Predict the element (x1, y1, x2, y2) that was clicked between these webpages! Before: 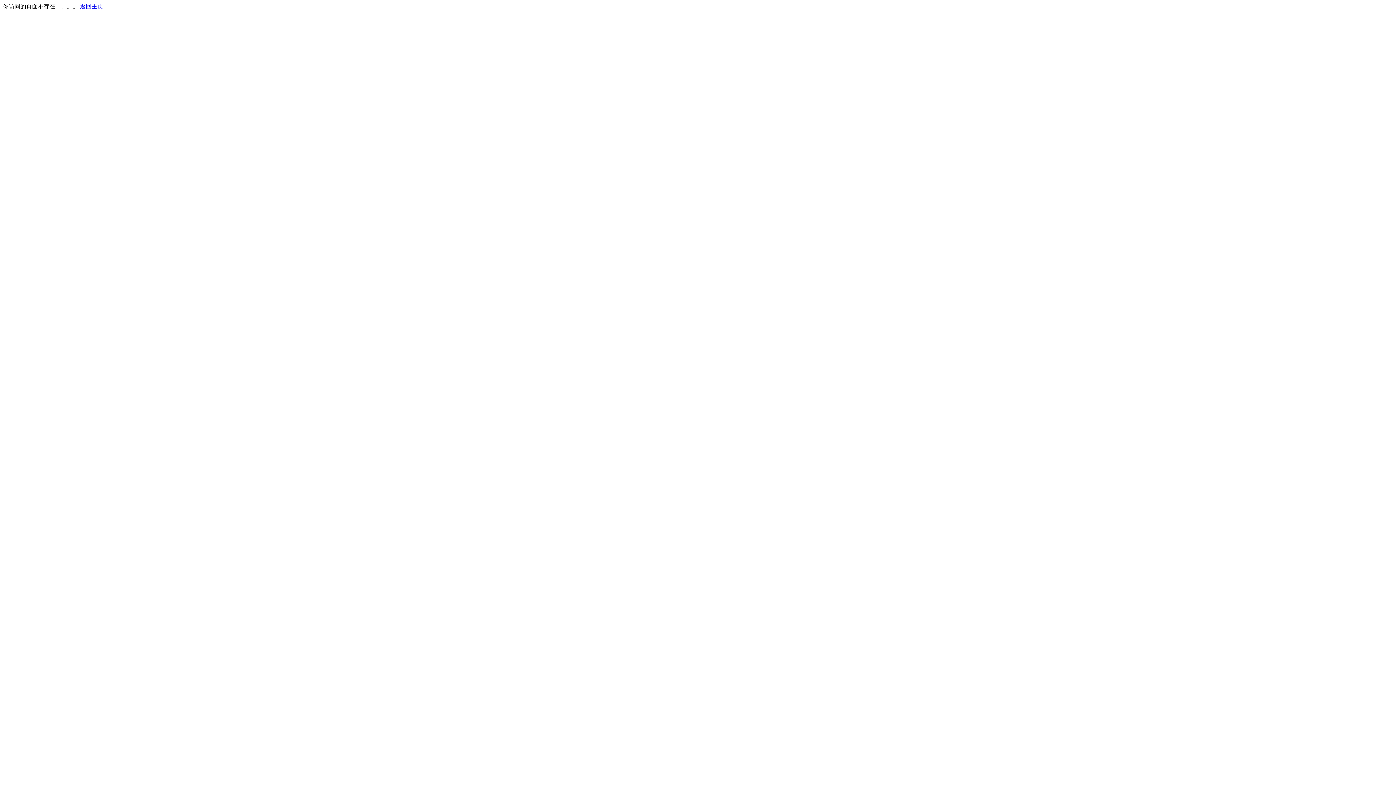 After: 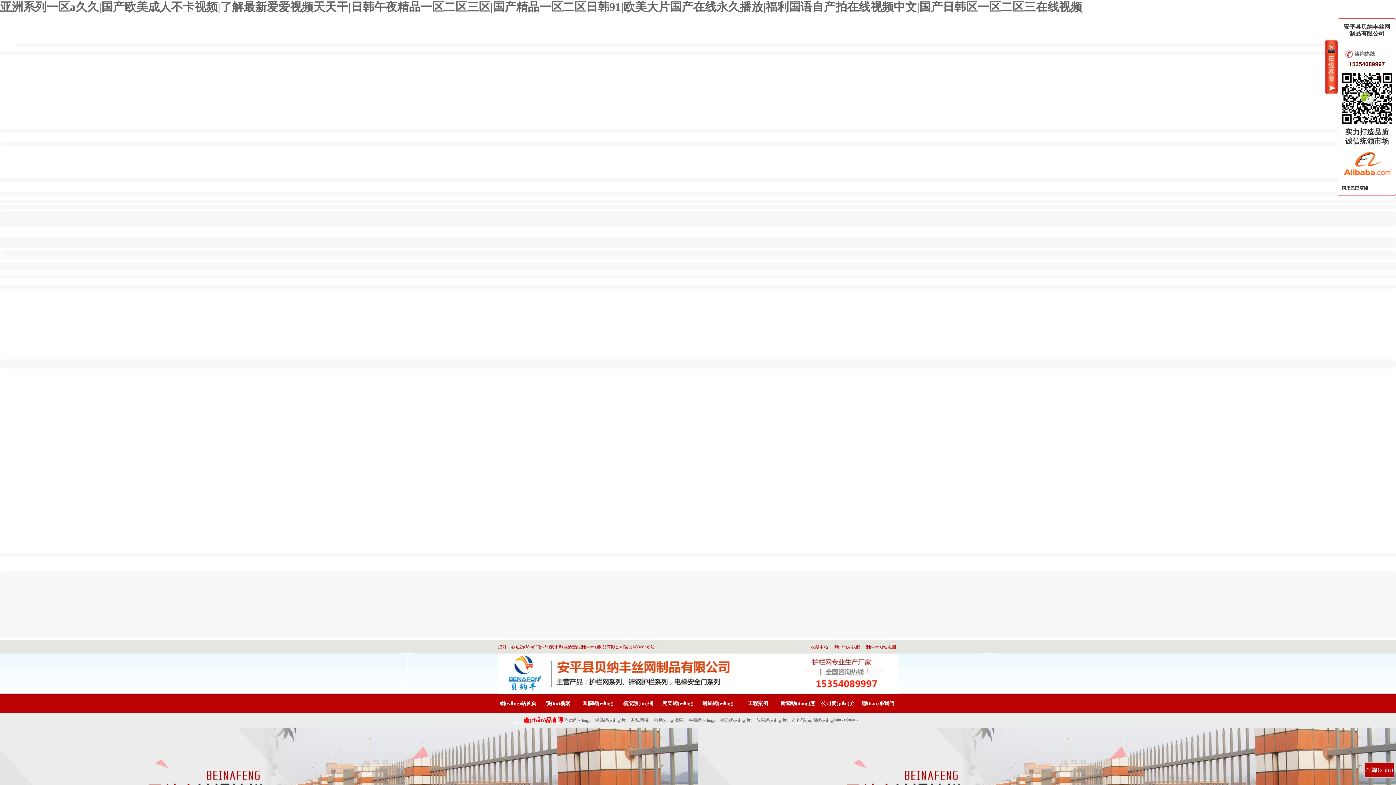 Action: label: 返回主页 bbox: (80, 3, 103, 9)